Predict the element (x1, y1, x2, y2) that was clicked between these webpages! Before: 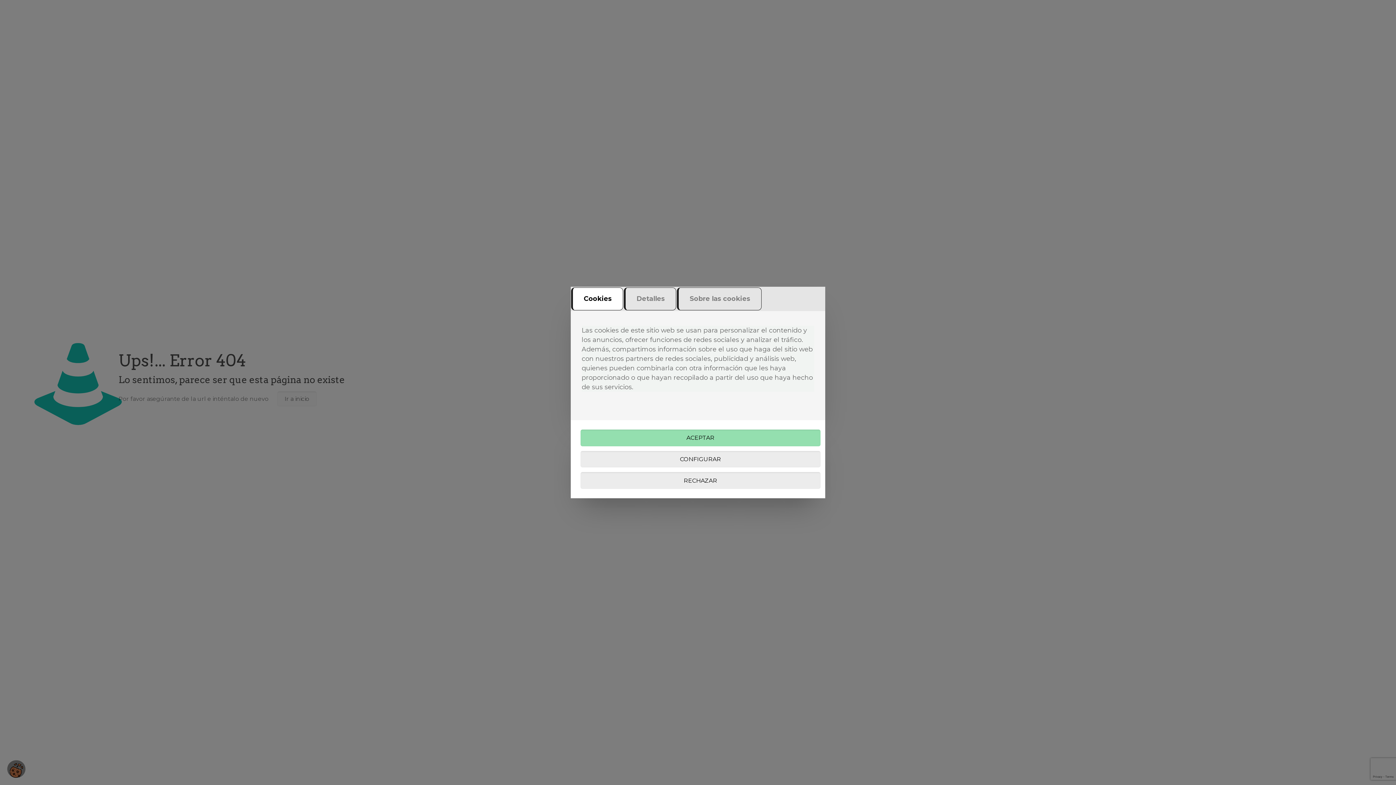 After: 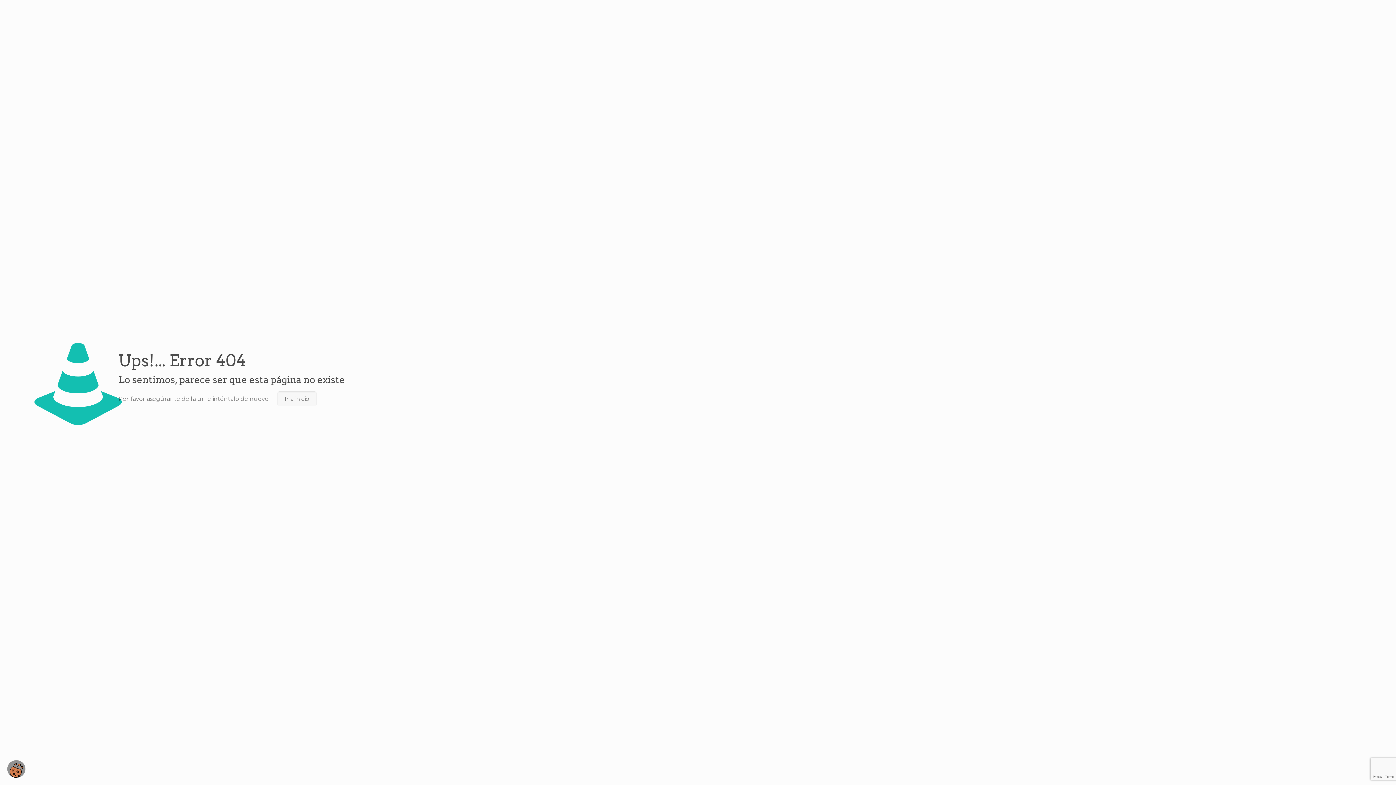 Action: label: ACEPTAR bbox: (580, 429, 820, 446)